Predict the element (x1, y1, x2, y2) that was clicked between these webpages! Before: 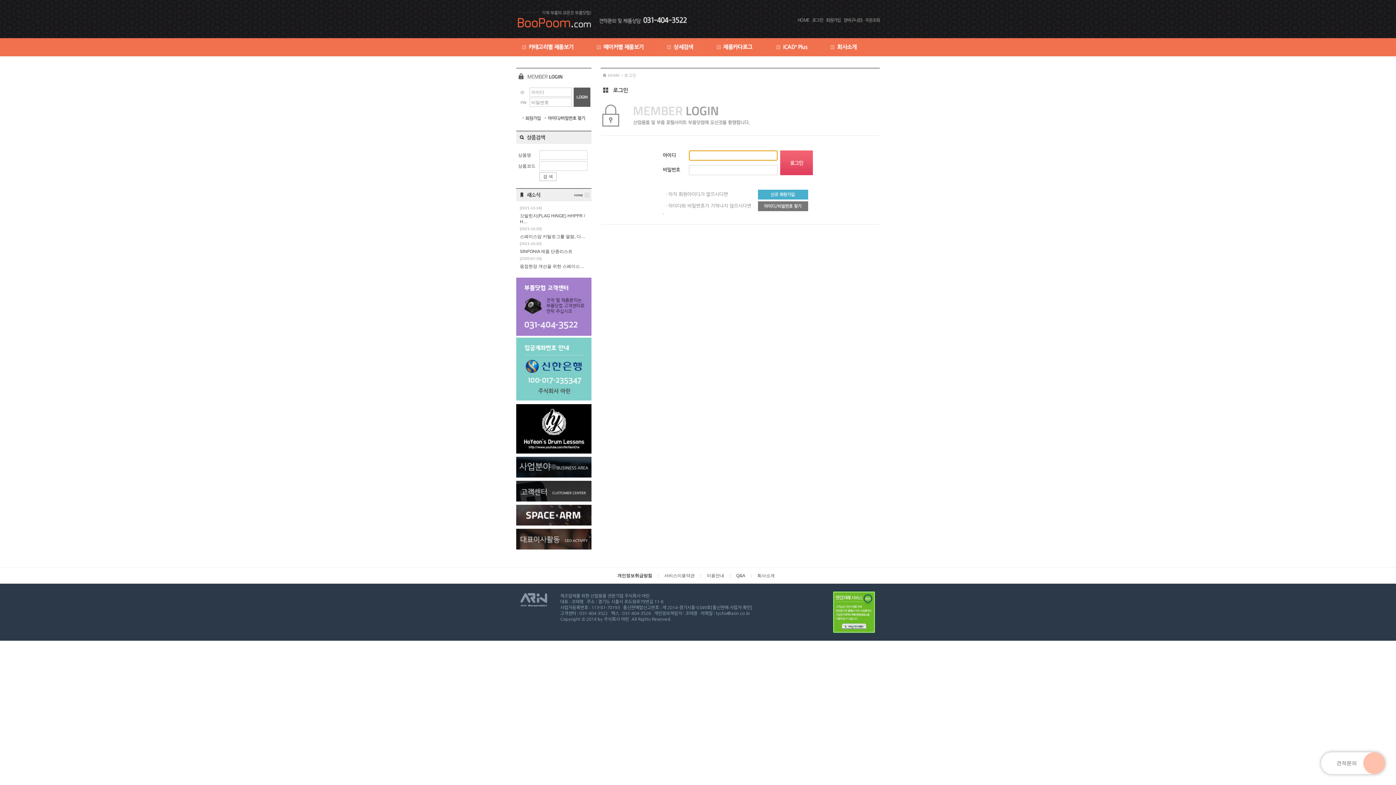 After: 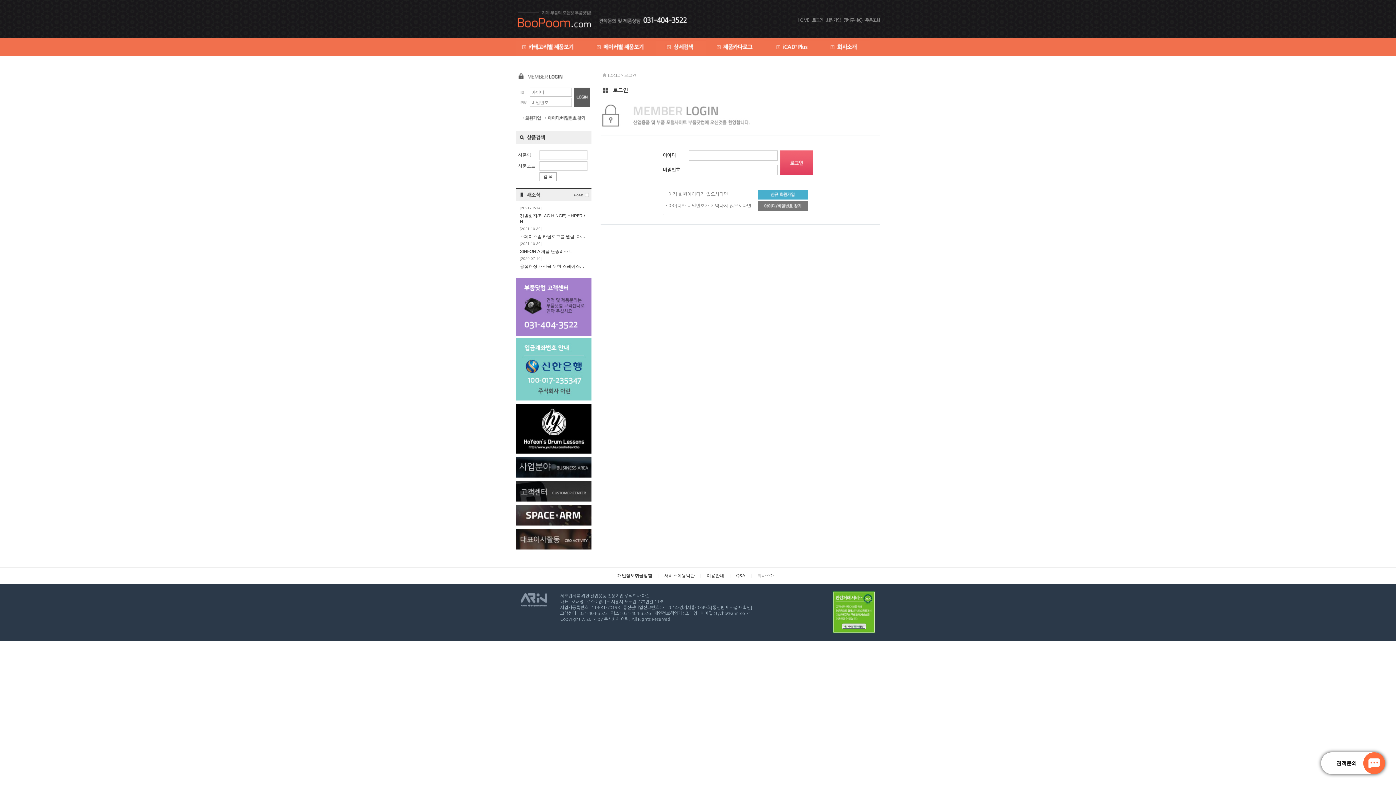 Action: bbox: (832, 629, 875, 634)